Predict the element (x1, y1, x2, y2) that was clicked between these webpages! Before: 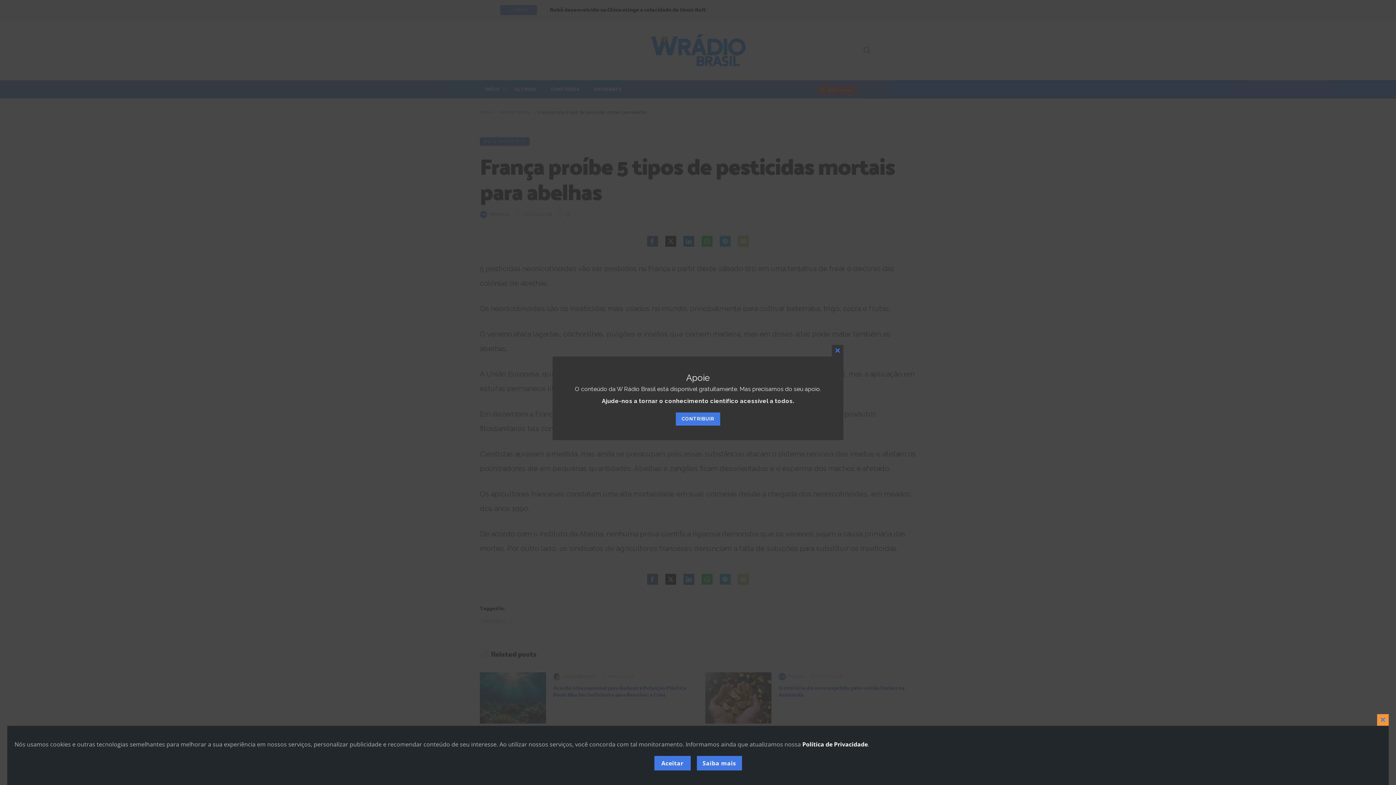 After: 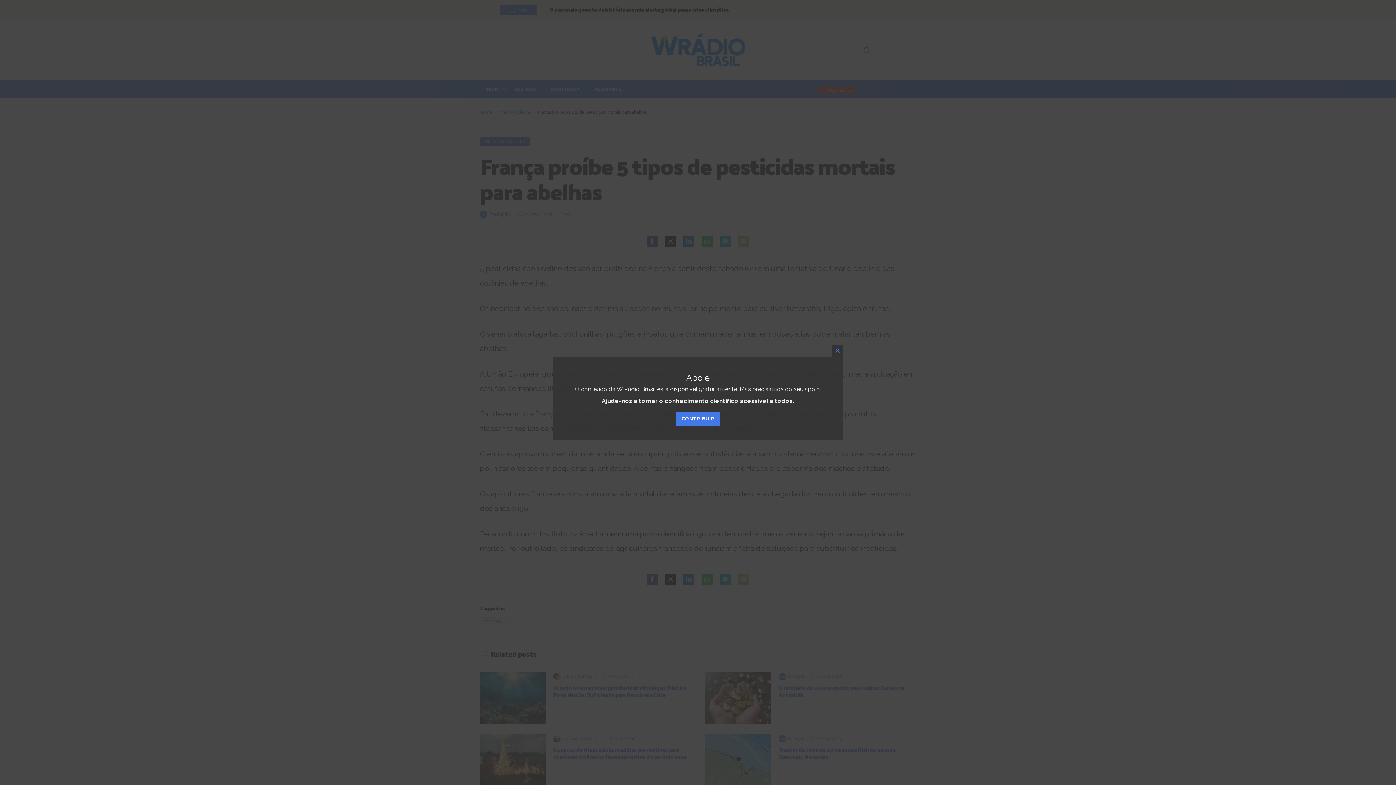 Action: bbox: (1377, 714, 1389, 726) label: Close this module